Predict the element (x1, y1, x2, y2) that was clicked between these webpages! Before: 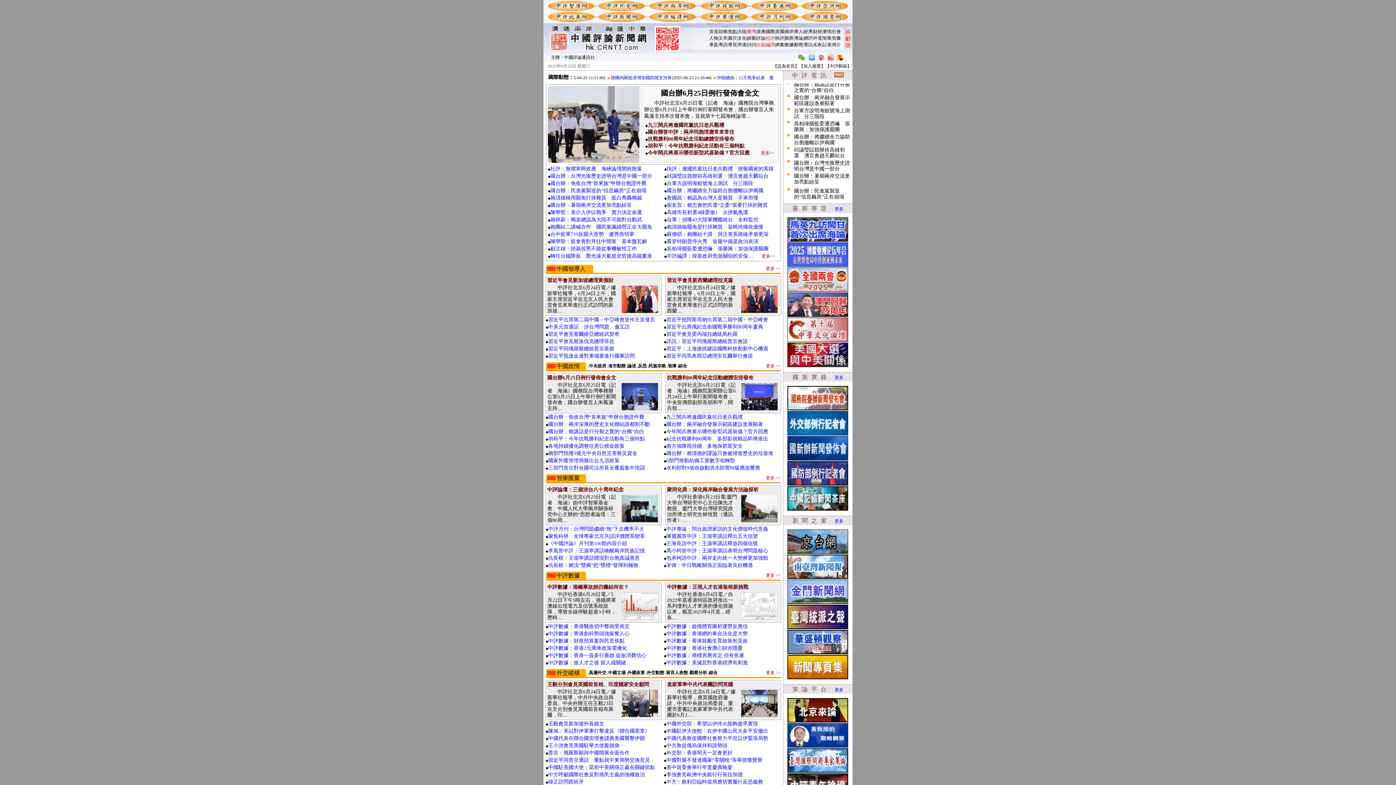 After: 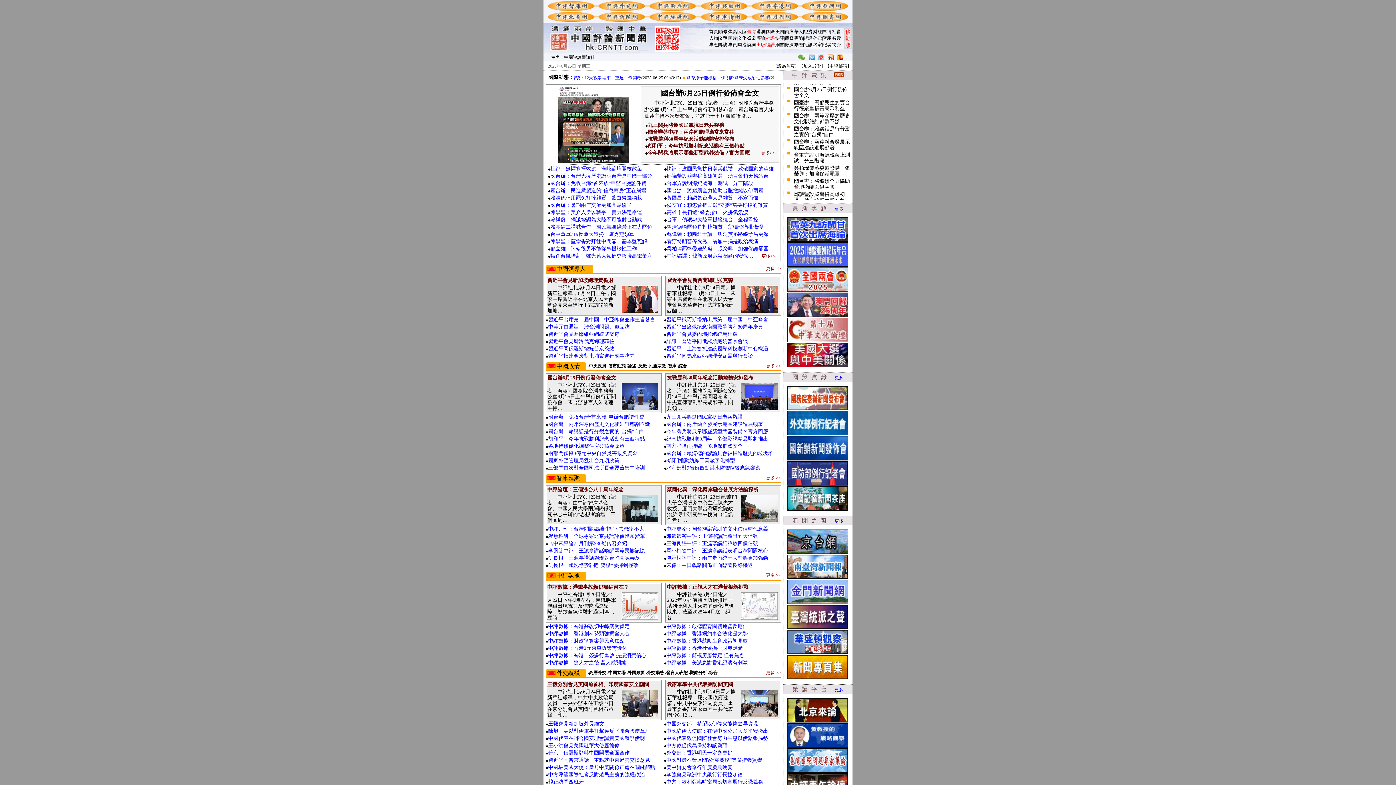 Action: label: 中方呼籲國際社會反對殖民主義的強權政治 bbox: (548, 772, 645, 777)